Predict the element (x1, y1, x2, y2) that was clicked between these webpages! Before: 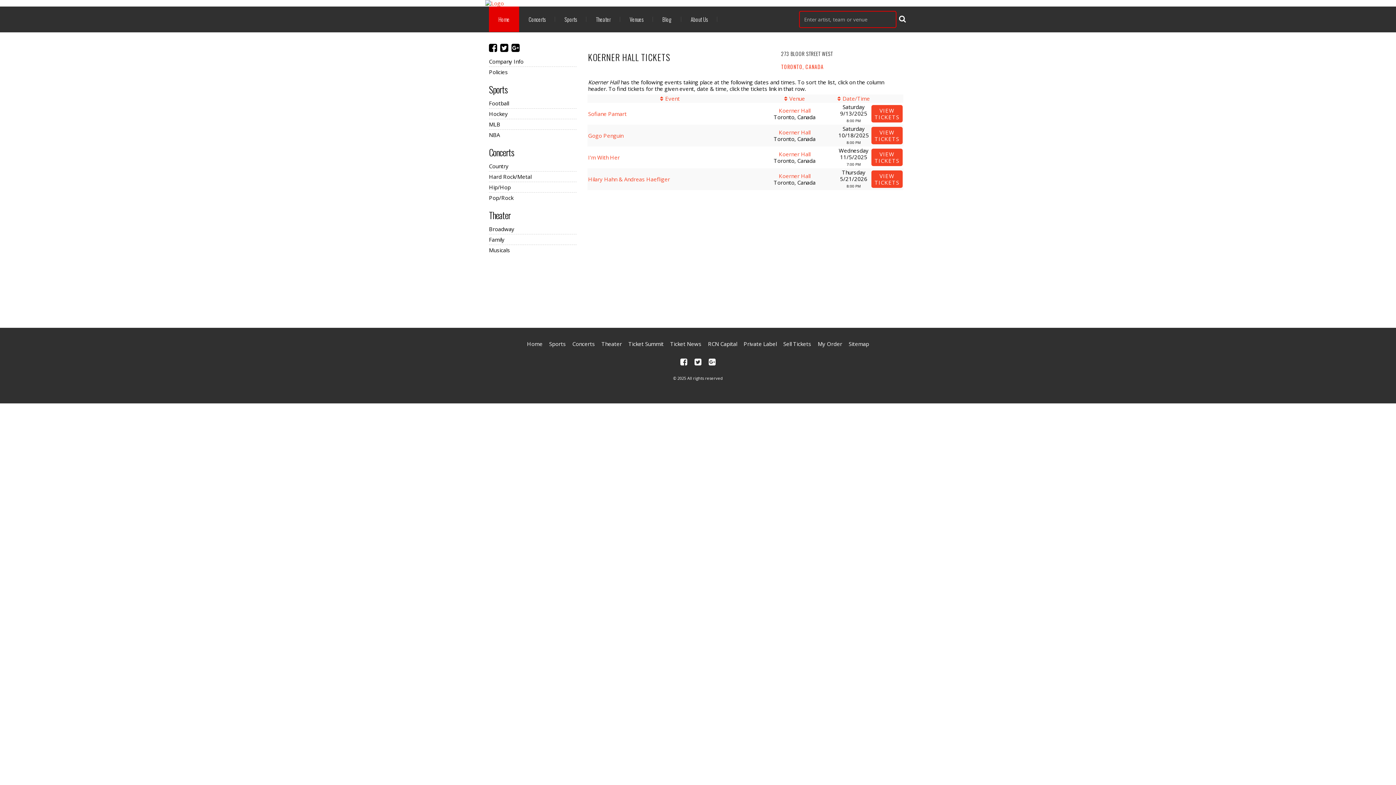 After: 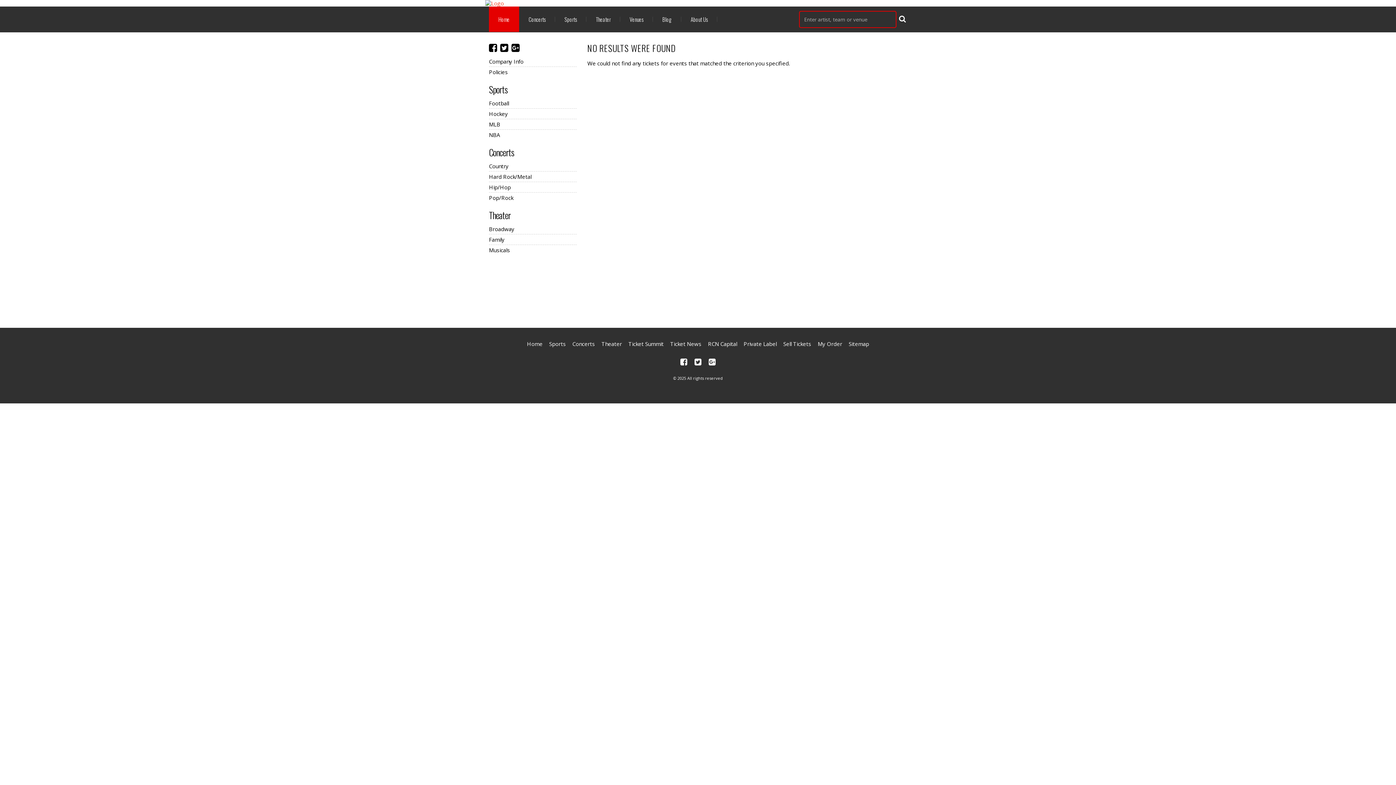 Action: bbox: (898, 13, 907, 24)